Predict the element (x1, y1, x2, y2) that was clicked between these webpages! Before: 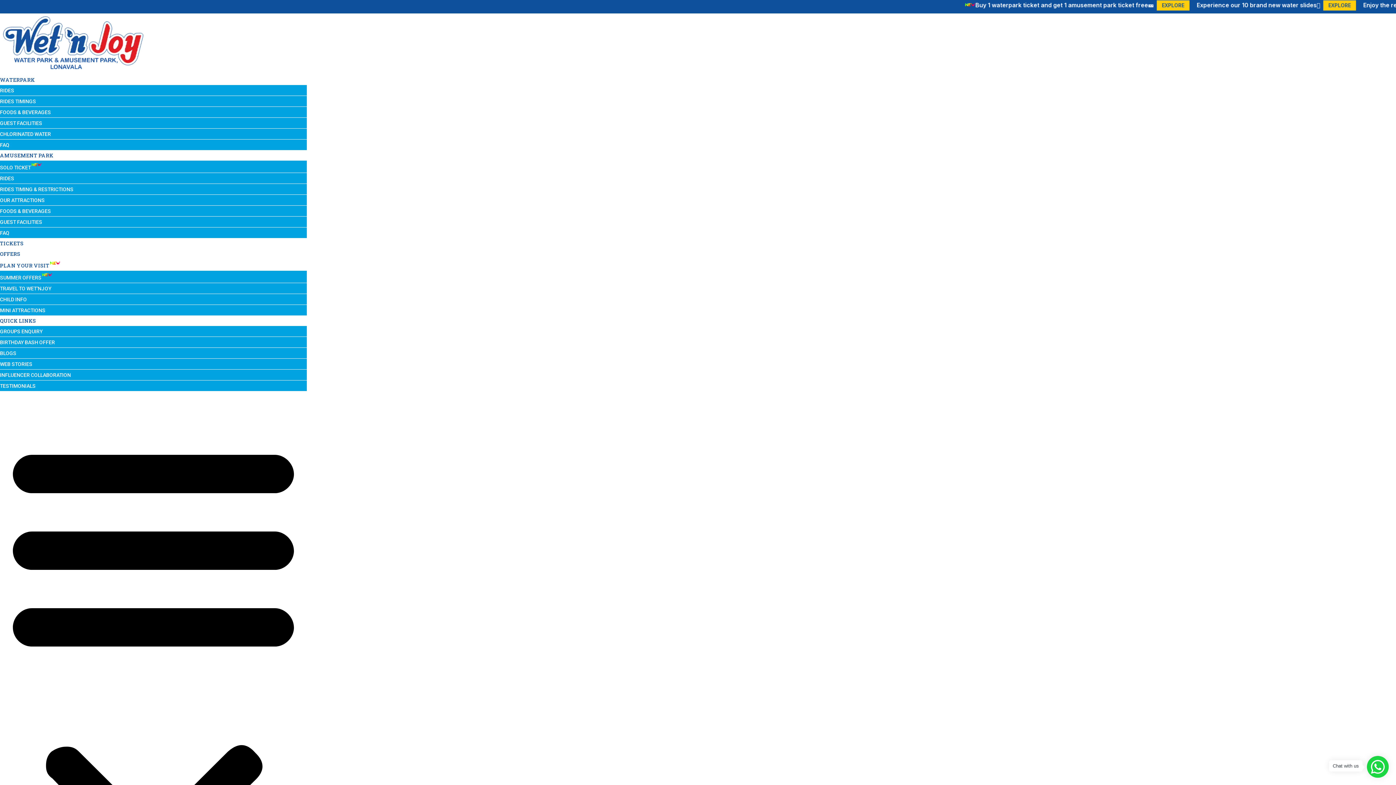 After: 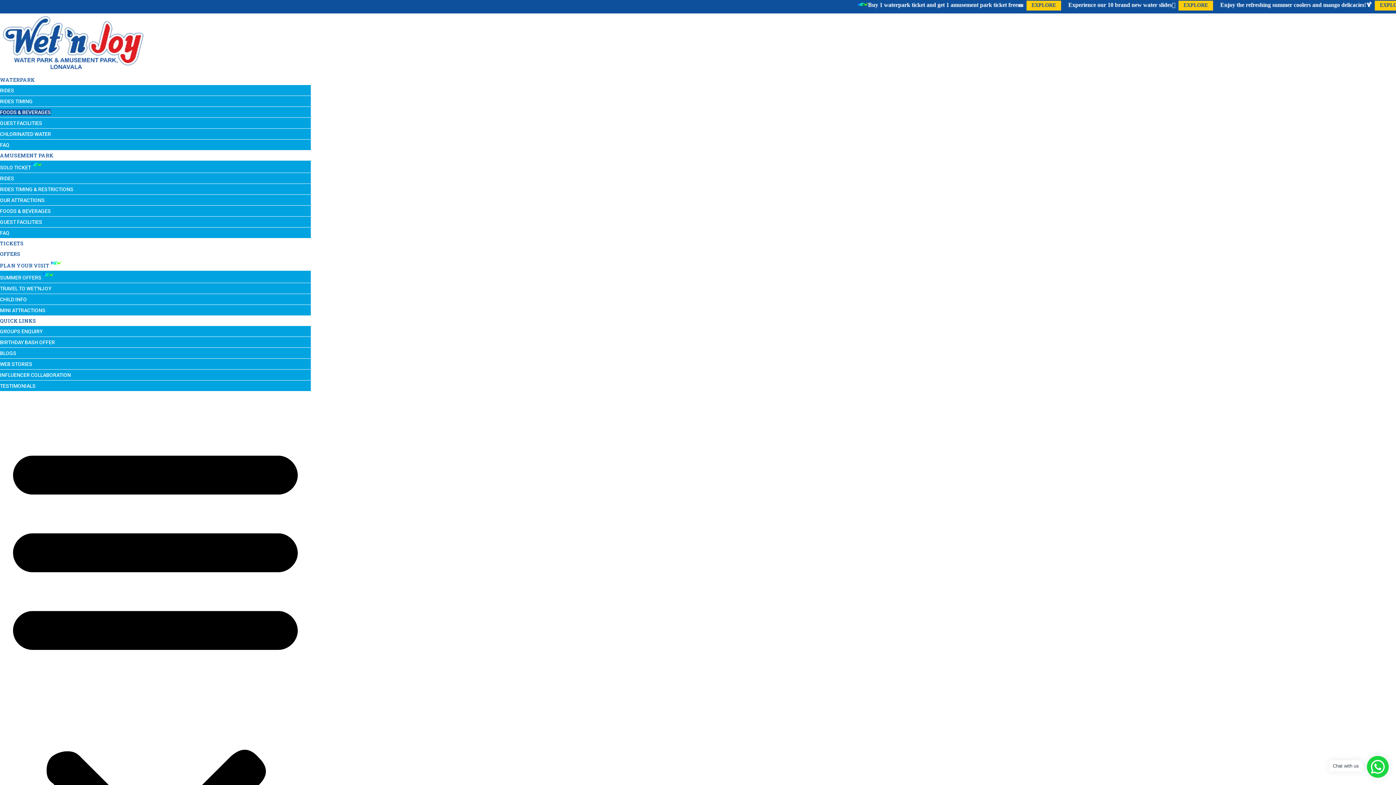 Action: bbox: (0, 109, 50, 115) label: FOODS & BEVERAGES